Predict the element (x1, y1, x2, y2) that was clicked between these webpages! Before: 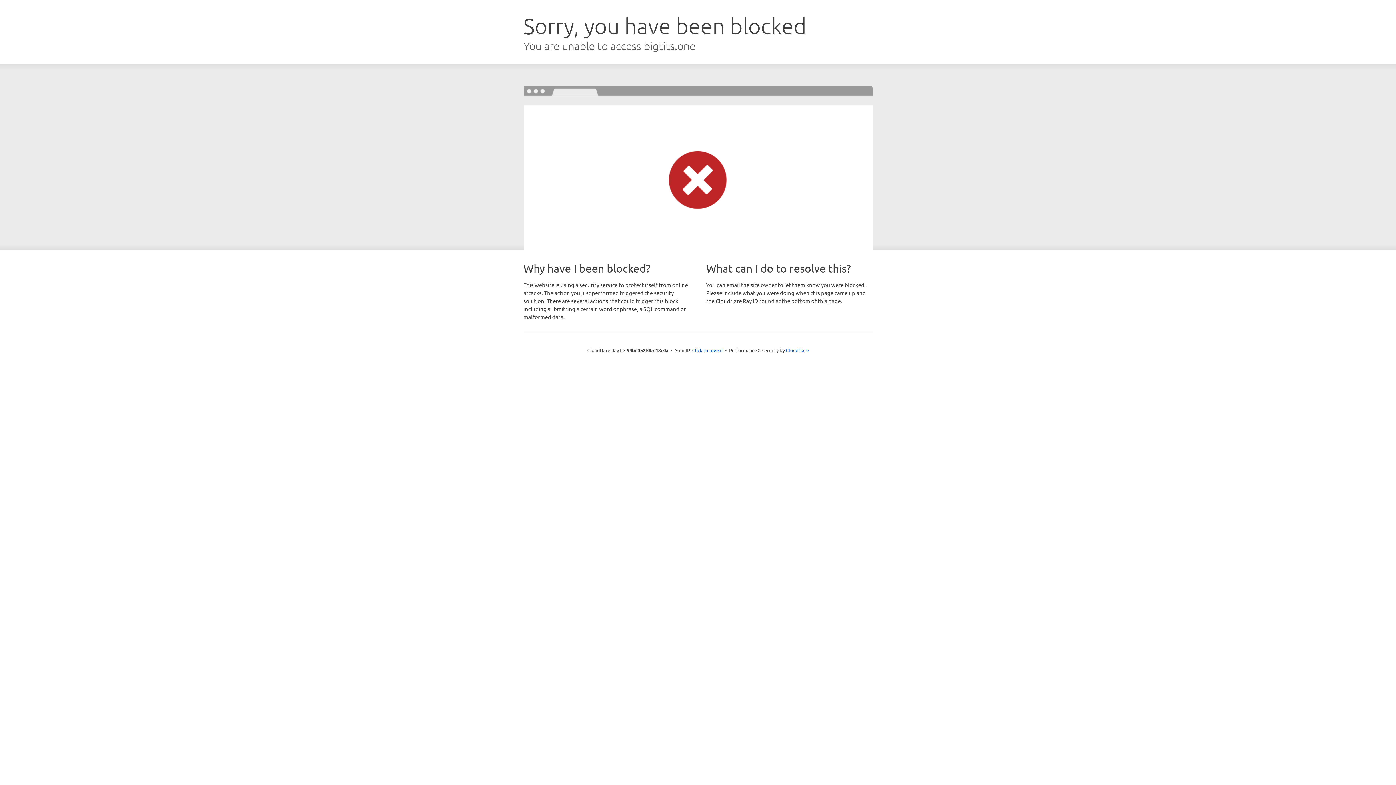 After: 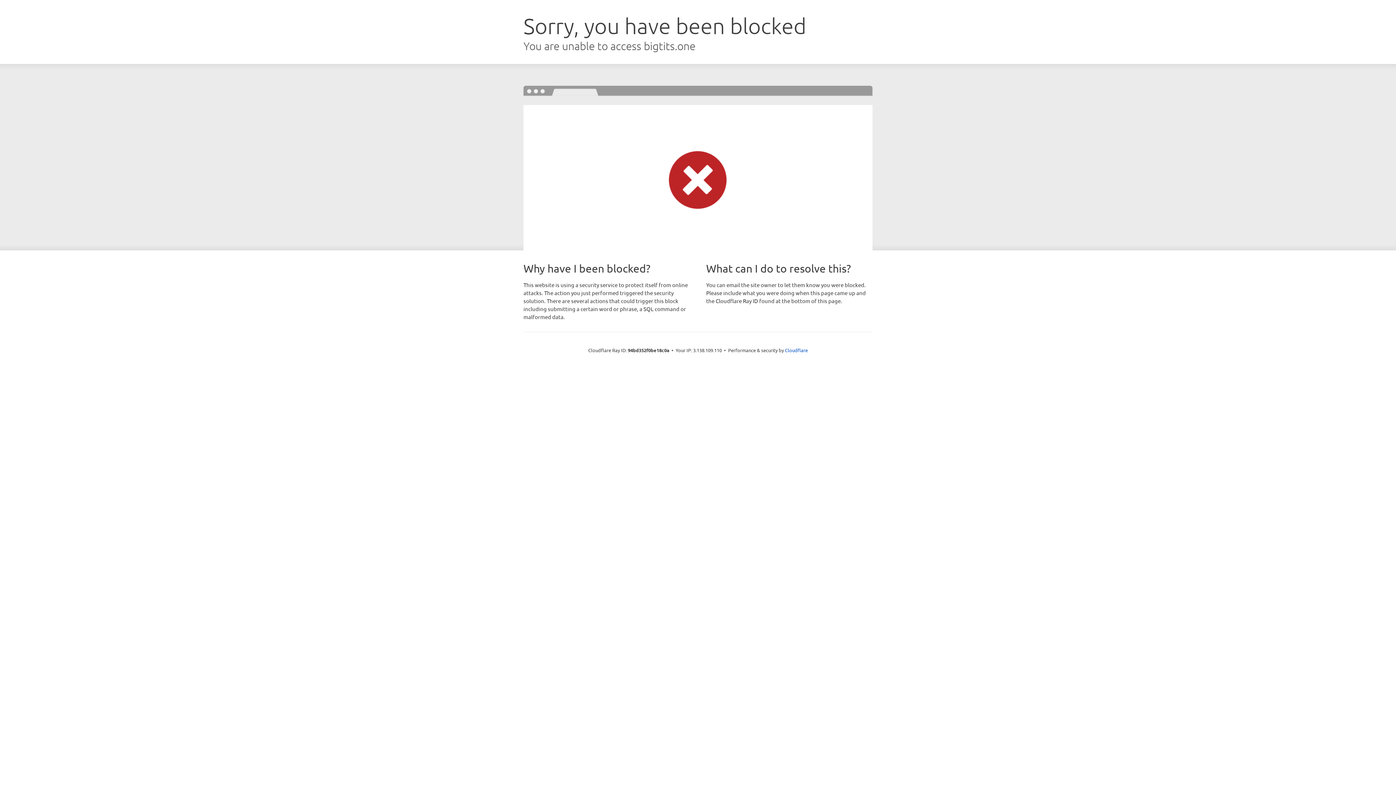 Action: bbox: (692, 346, 722, 353) label: Click to reveal